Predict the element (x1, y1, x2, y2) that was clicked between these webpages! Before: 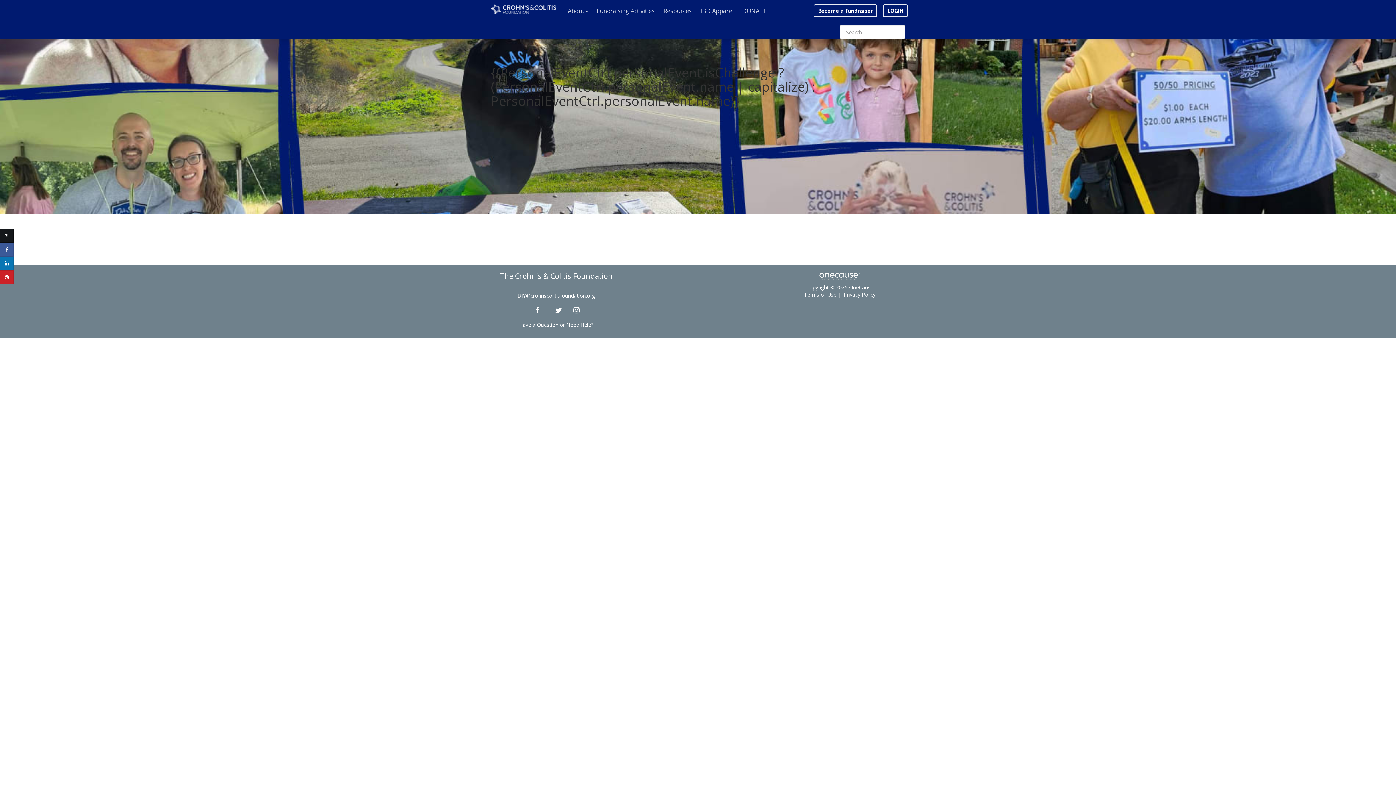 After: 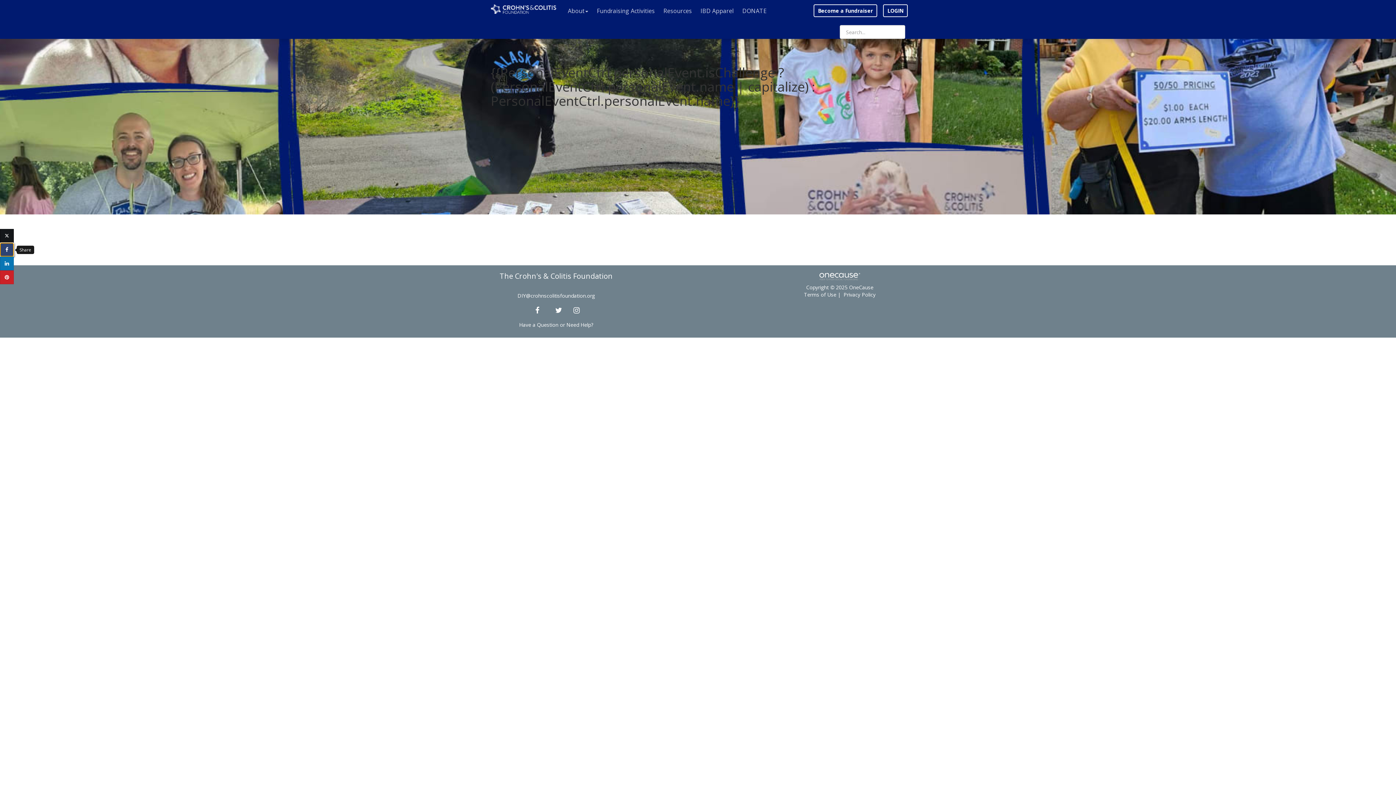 Action: bbox: (0, 242, 13, 256)